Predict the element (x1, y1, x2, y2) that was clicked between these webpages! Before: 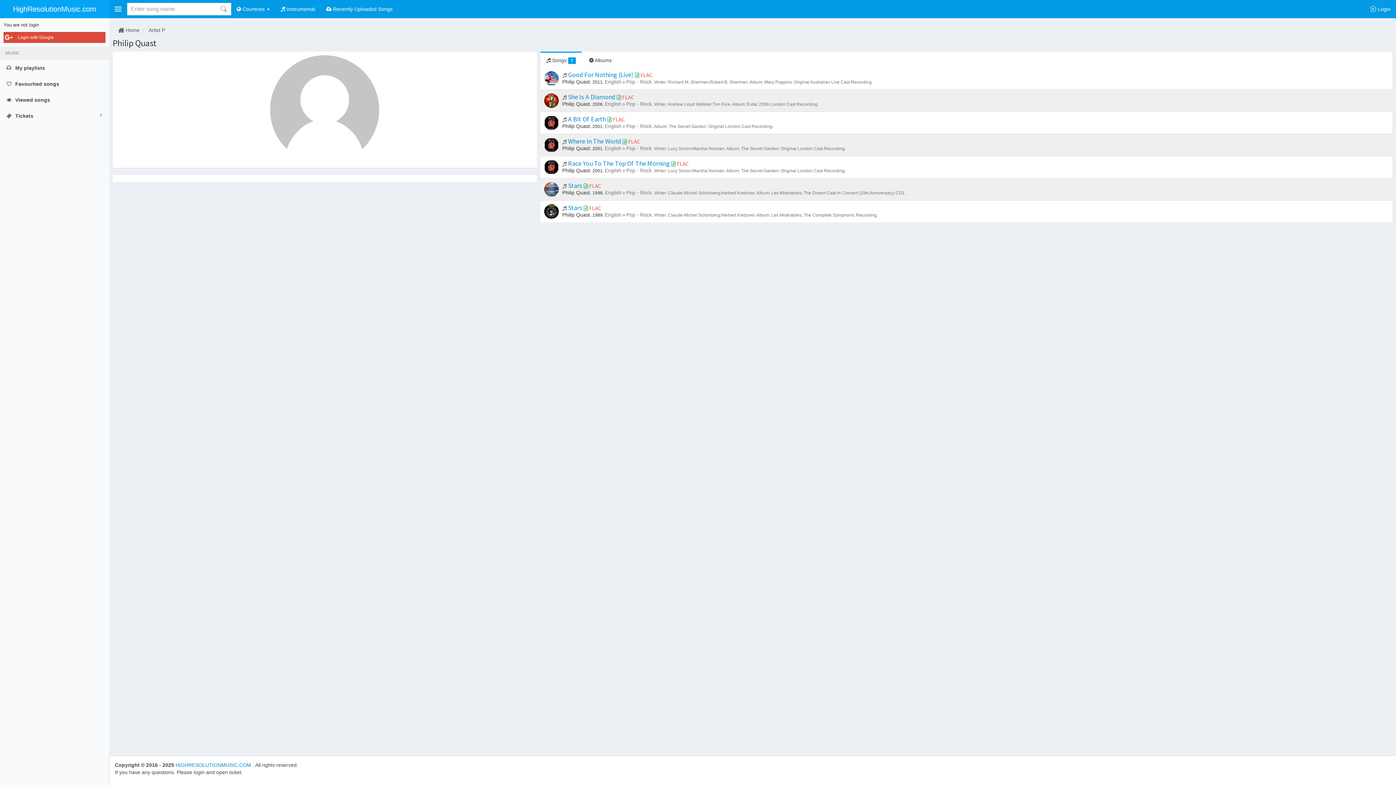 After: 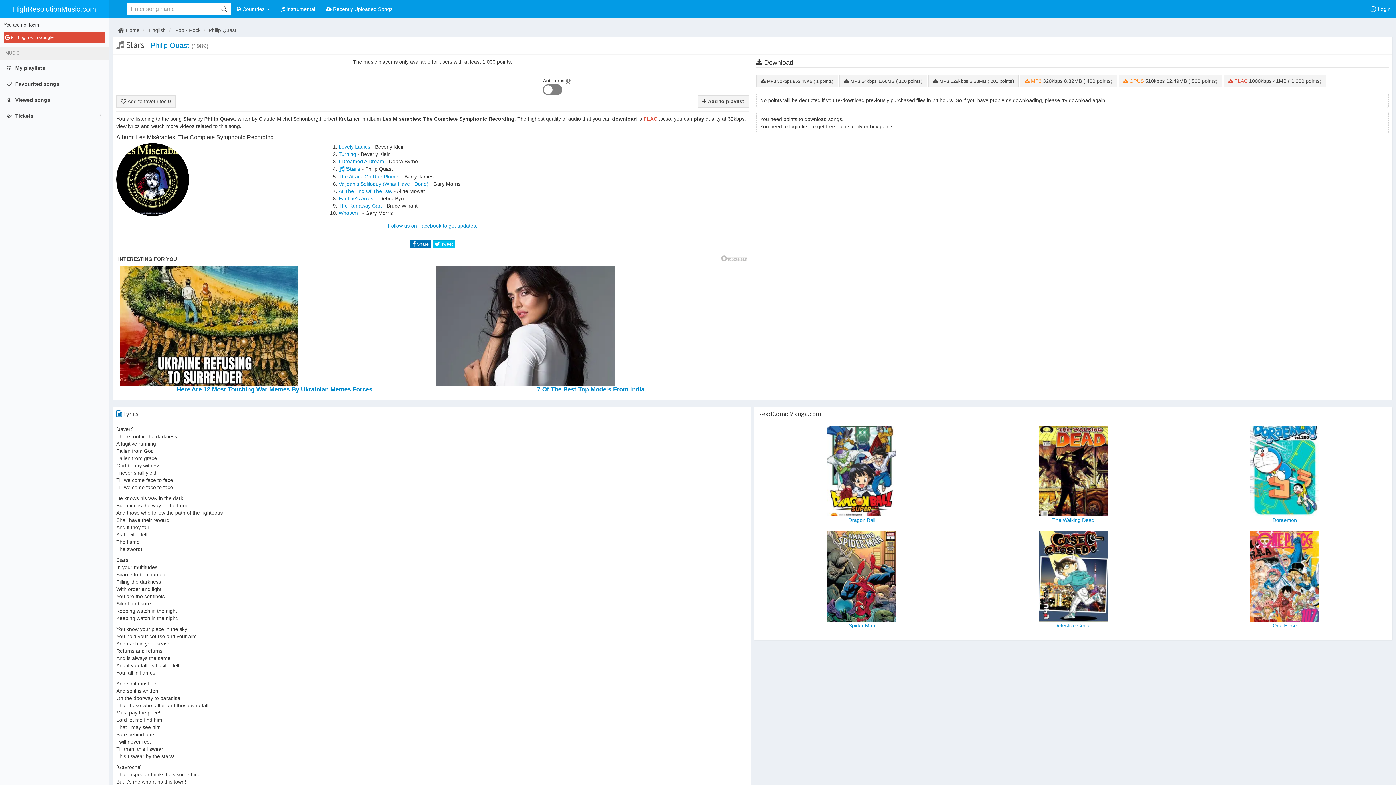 Action: label: 	
 Stars  FLAC
Philip Quast. 1989. English  Pop - Rock. Writer: Claude-Michel Schönberg;Herbert Kretzmer. Album: Les Misérables: The Complete Symphonic Recording. bbox: (540, 200, 1392, 222)